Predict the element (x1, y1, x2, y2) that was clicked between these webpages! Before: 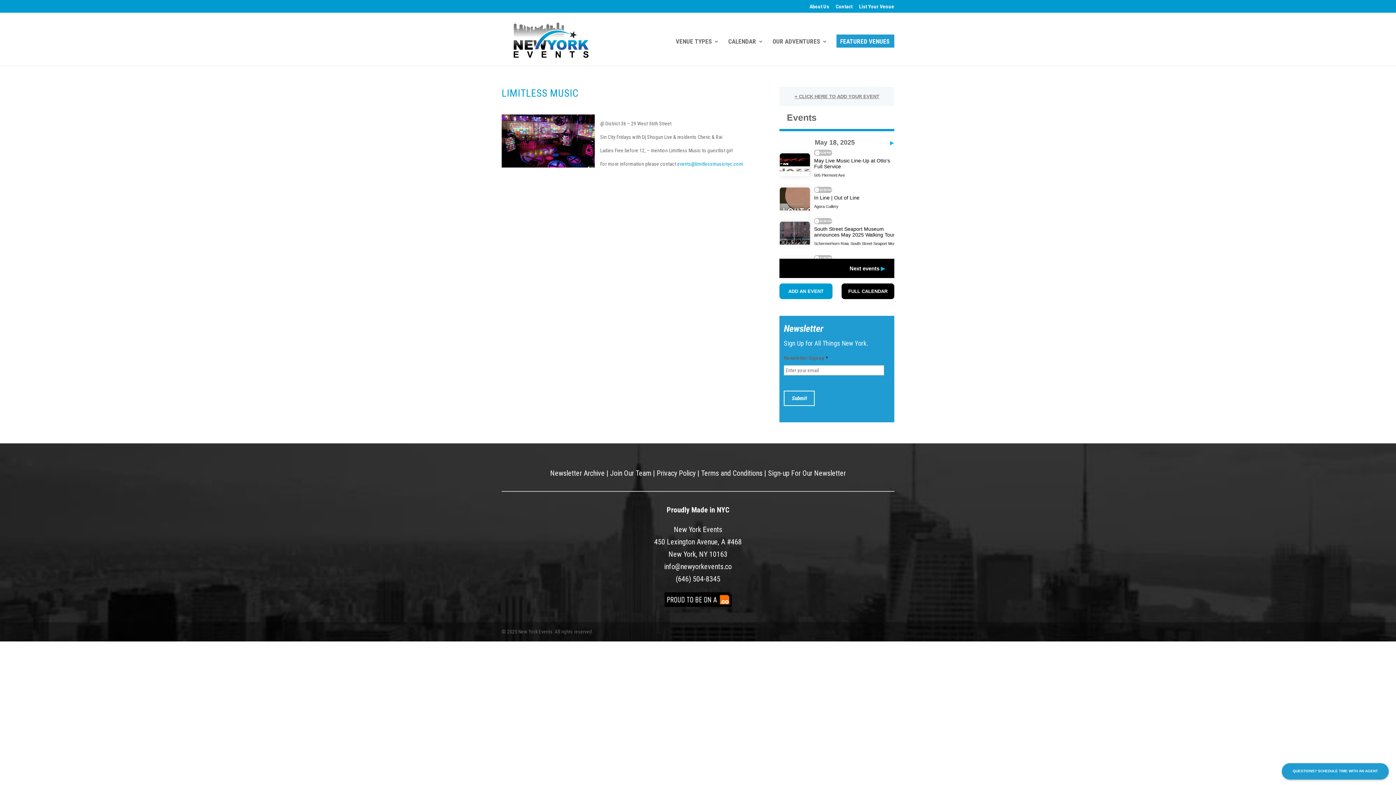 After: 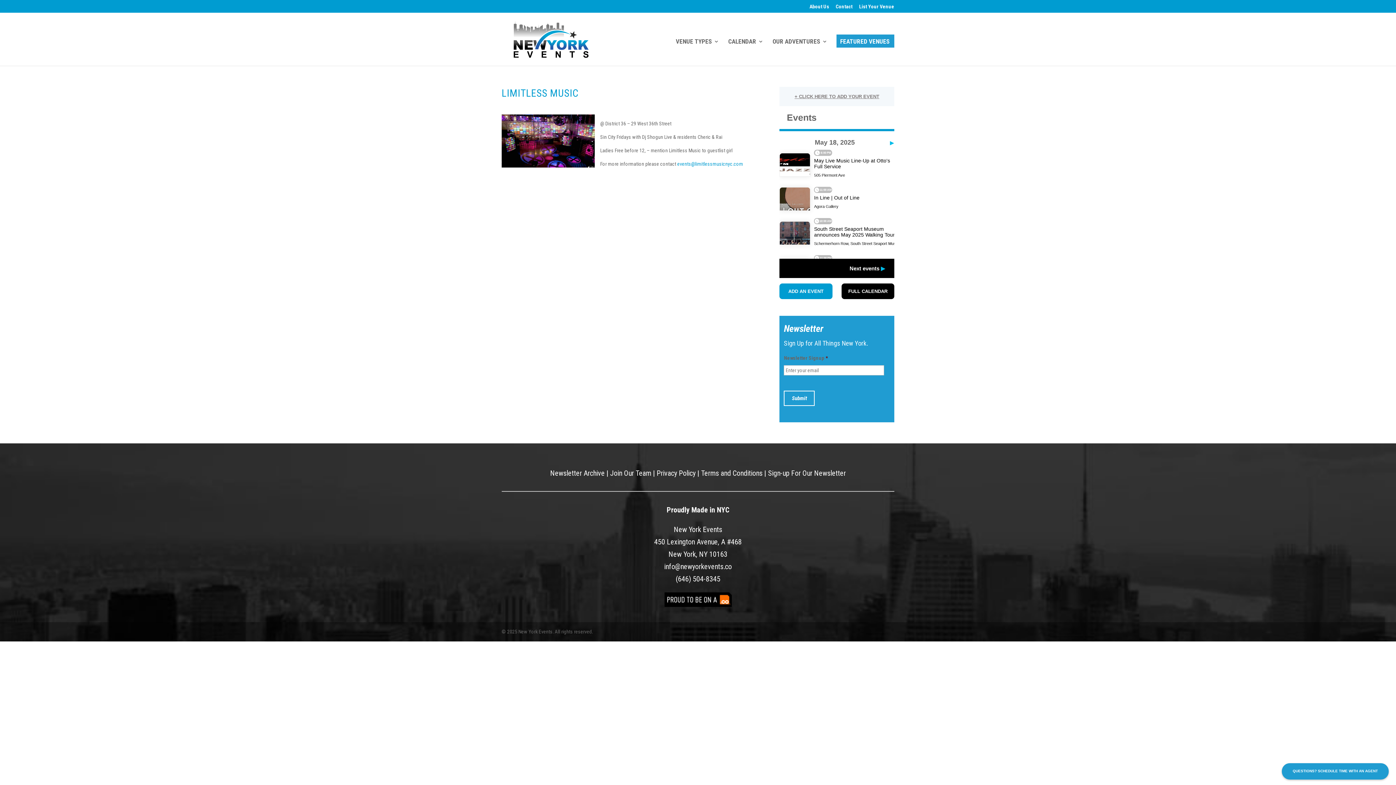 Action: label: Proudly Made in NYC bbox: (666, 505, 729, 514)